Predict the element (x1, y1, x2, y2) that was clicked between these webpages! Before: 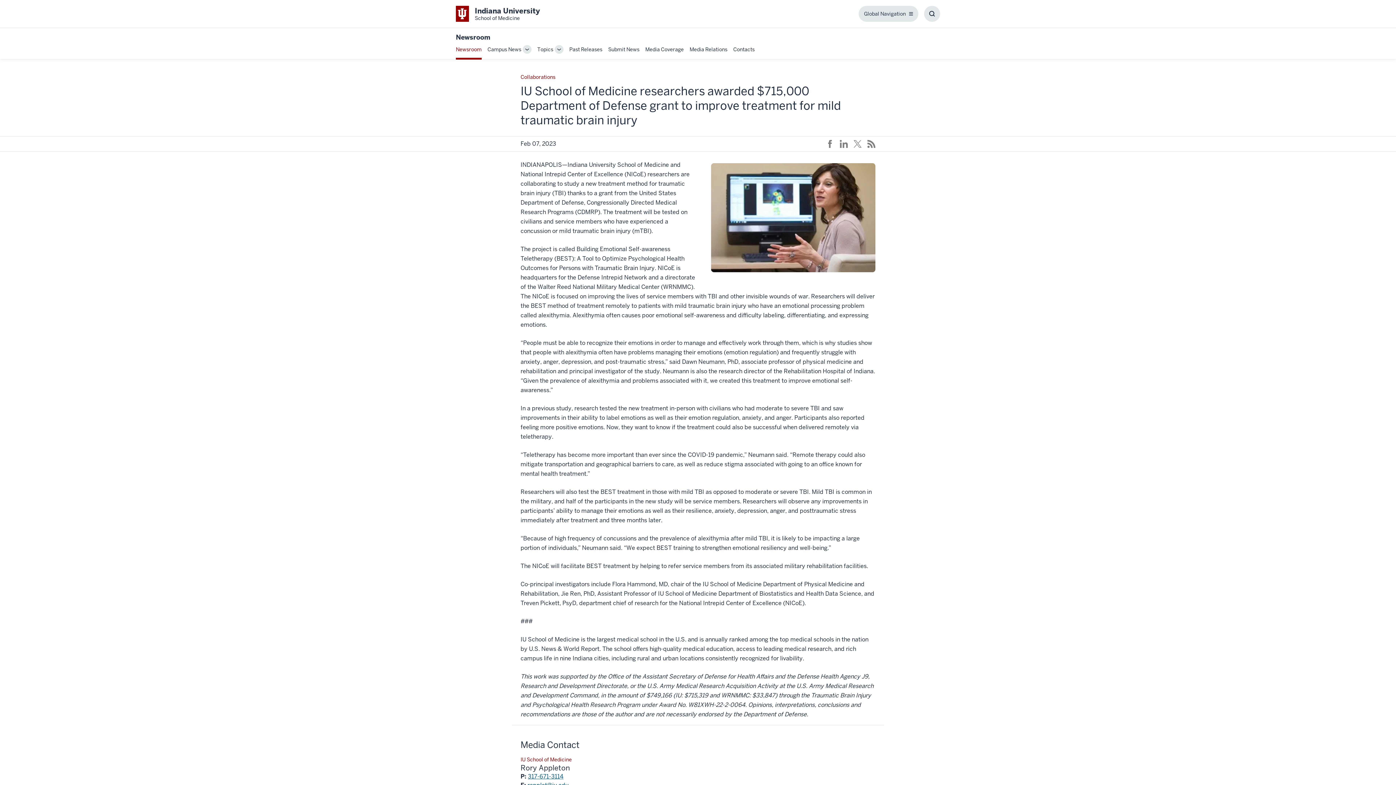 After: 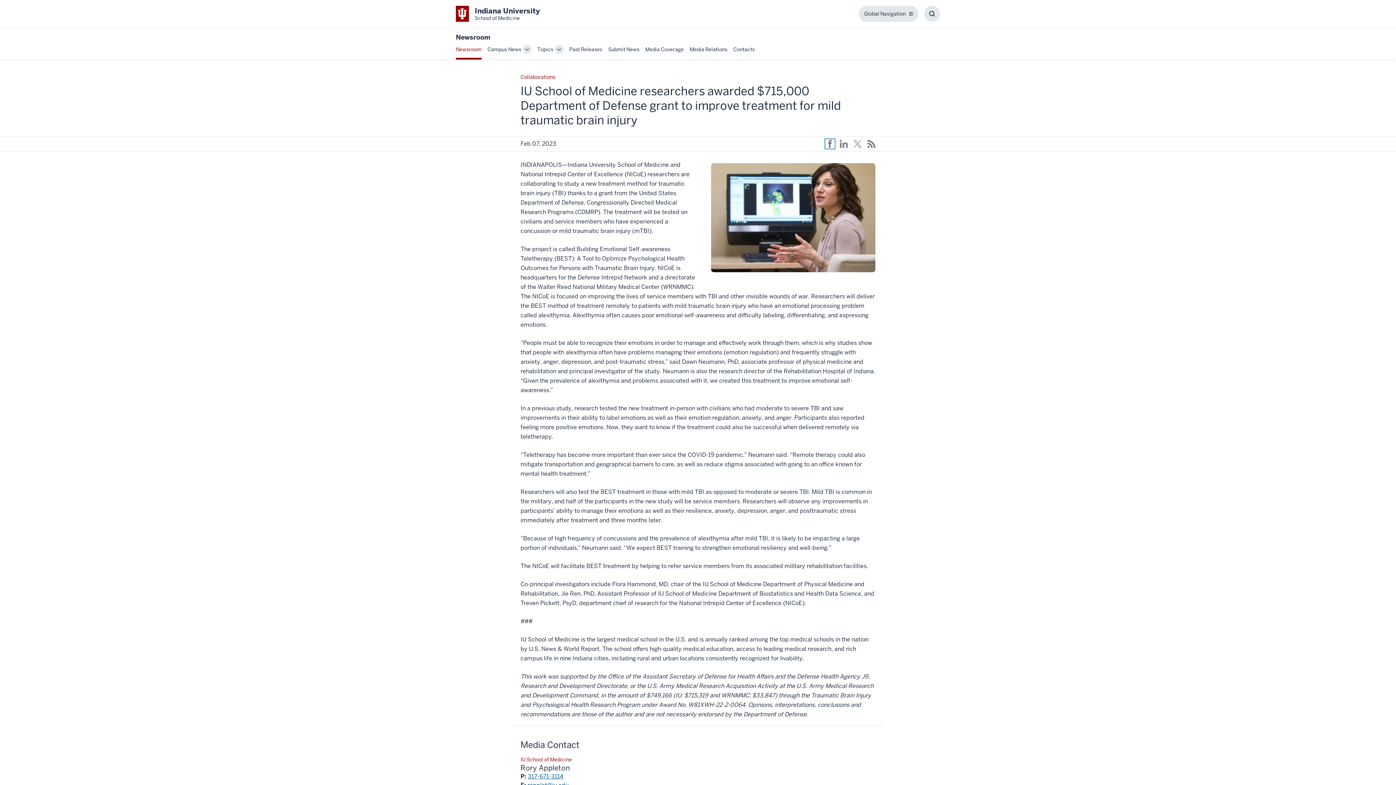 Action: label: This is a link to https://facebook.com/sharer.php?u=https://medicine.iu.edu/news/2023/02/traumatic-brain-injury-department-defense-grant that will open in a new tab and the URL is: https://facebook.com/sharer.php?u=https://medicine.iu.edu/news/2023/02/traumatic-brain-injury-department-defense-grant bbox: (826, 139, 834, 147)